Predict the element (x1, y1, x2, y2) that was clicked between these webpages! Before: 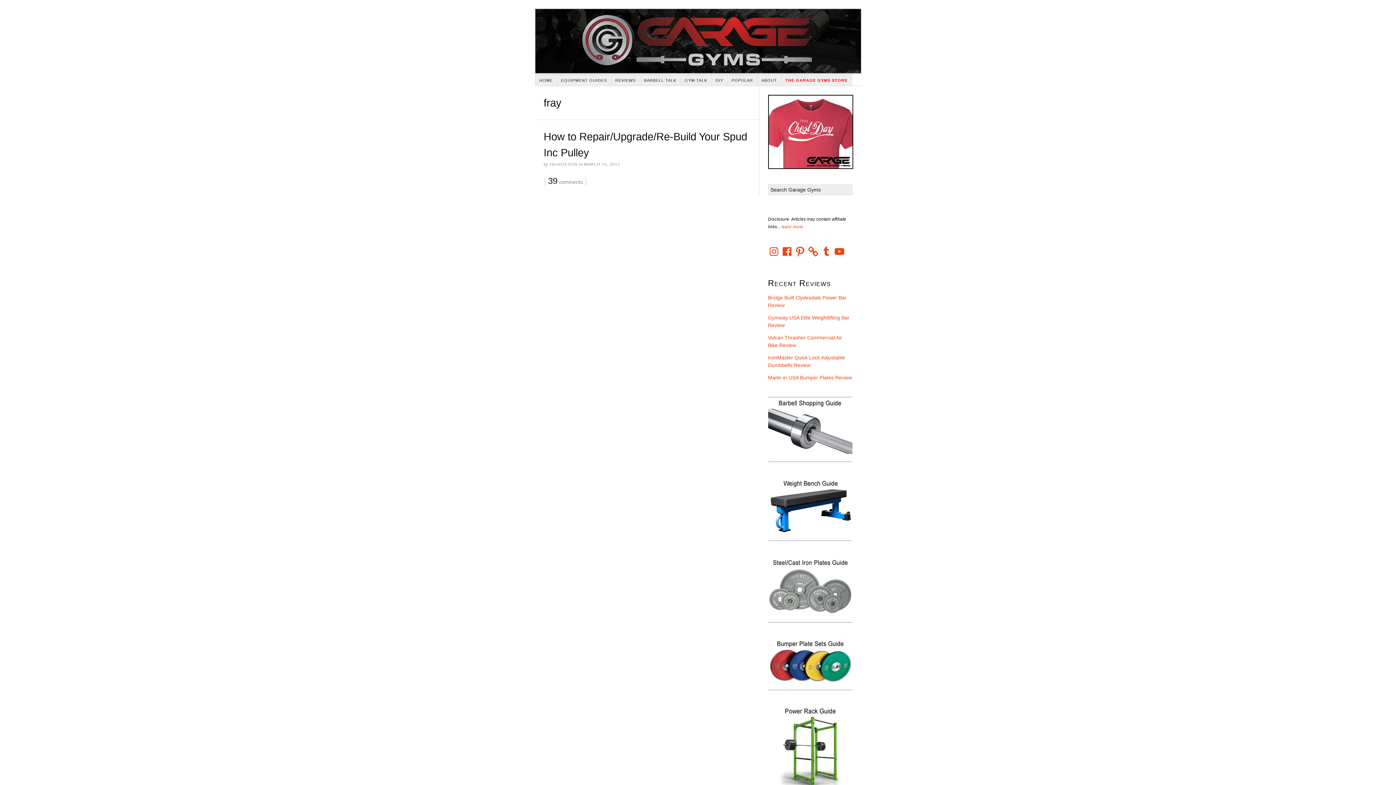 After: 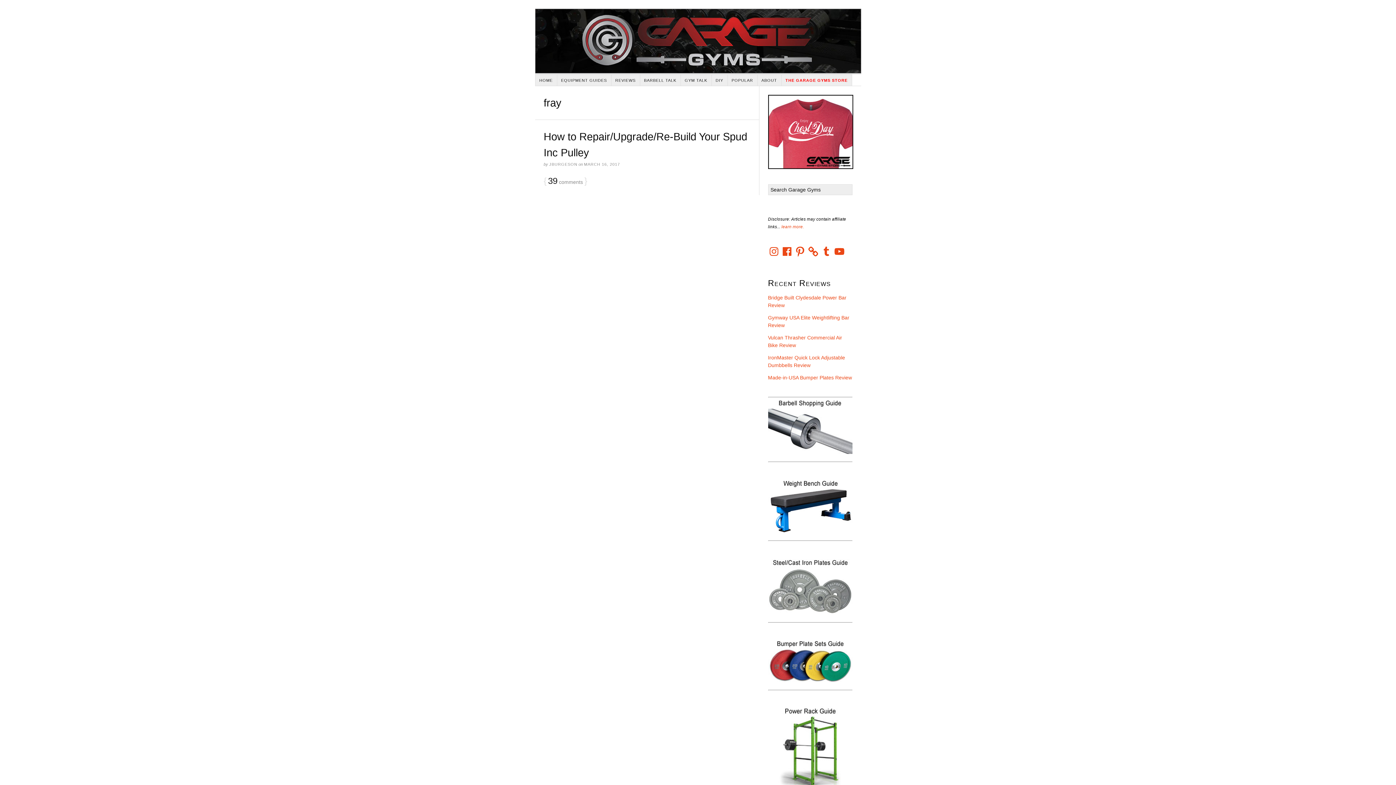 Action: bbox: (833, 245, 845, 257) label: YouTube